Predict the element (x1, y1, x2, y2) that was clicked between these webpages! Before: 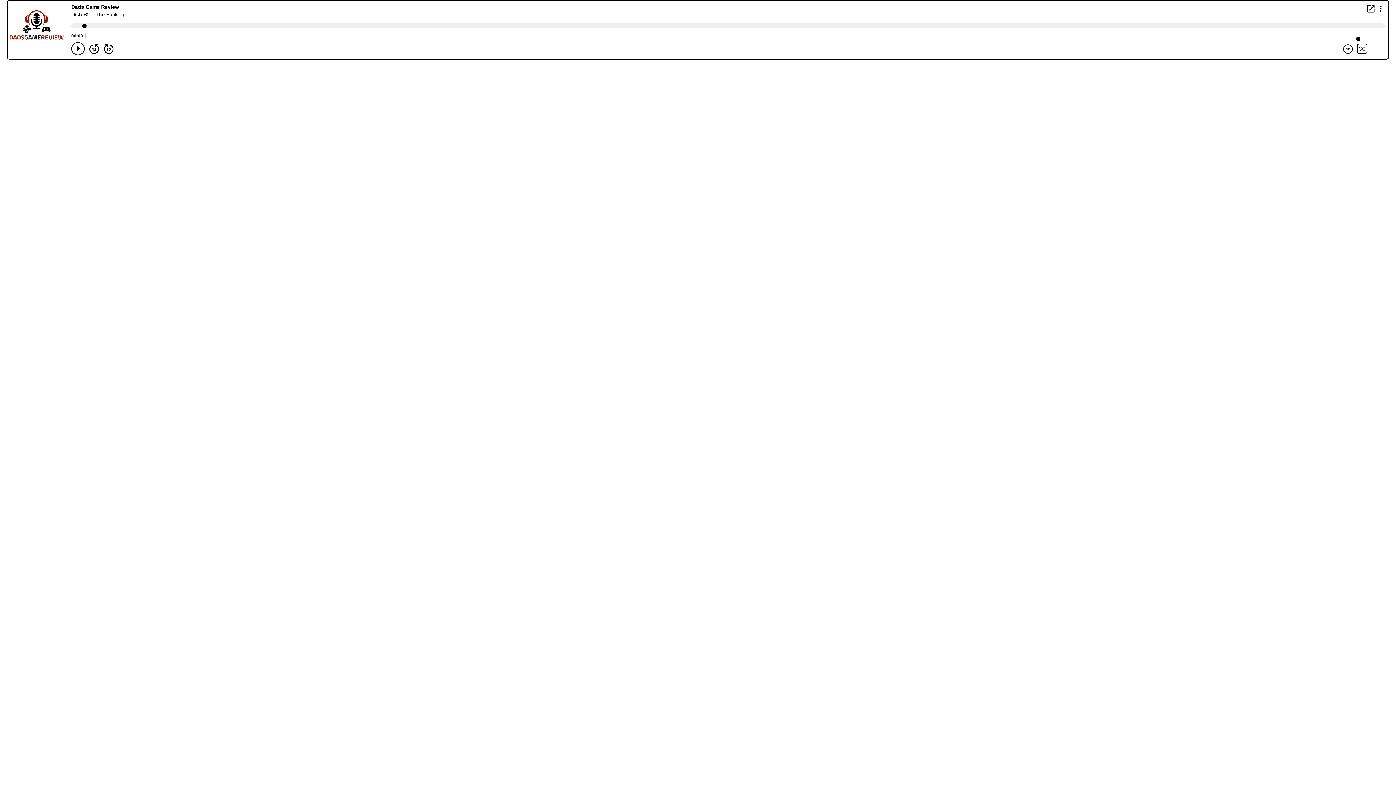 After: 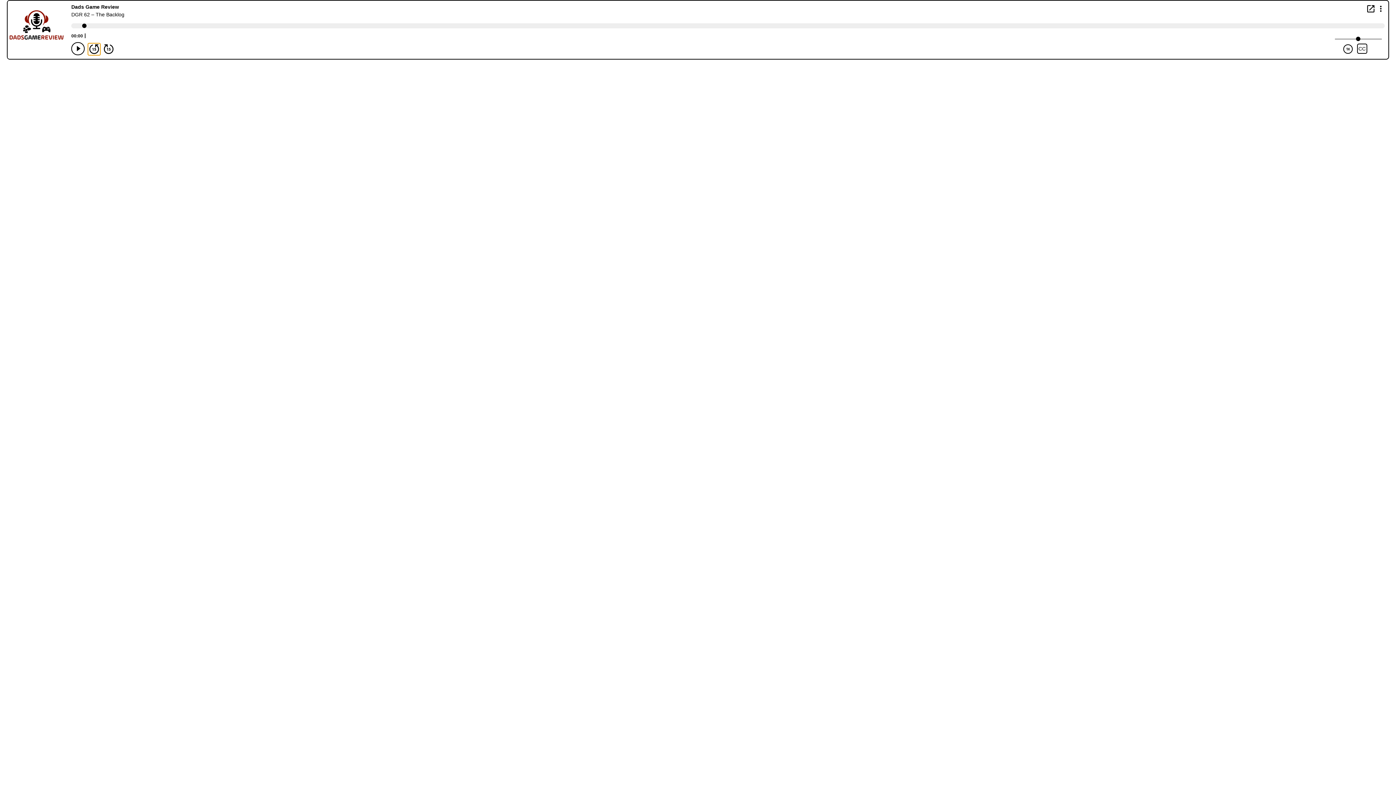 Action: label: Back 15 seconds bbox: (88, 43, 100, 54)